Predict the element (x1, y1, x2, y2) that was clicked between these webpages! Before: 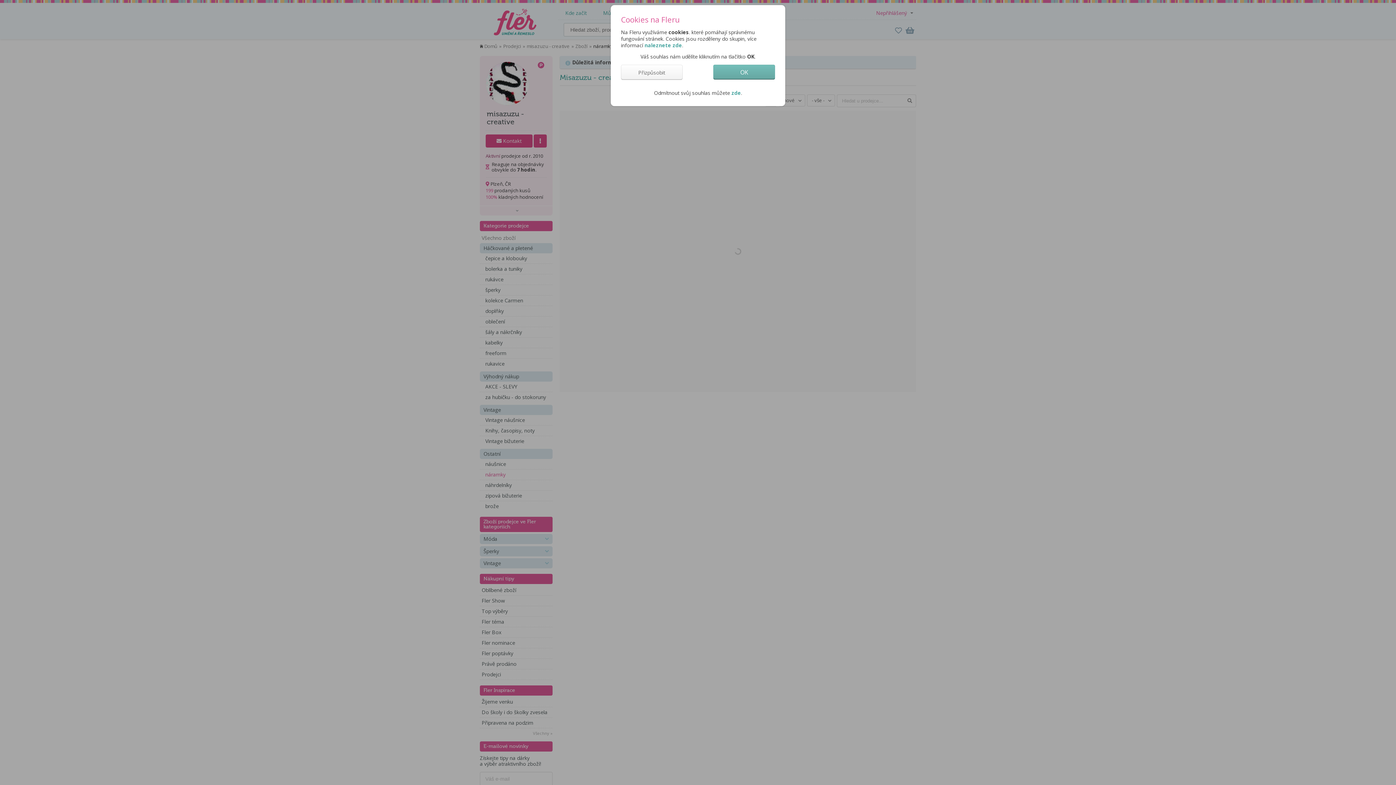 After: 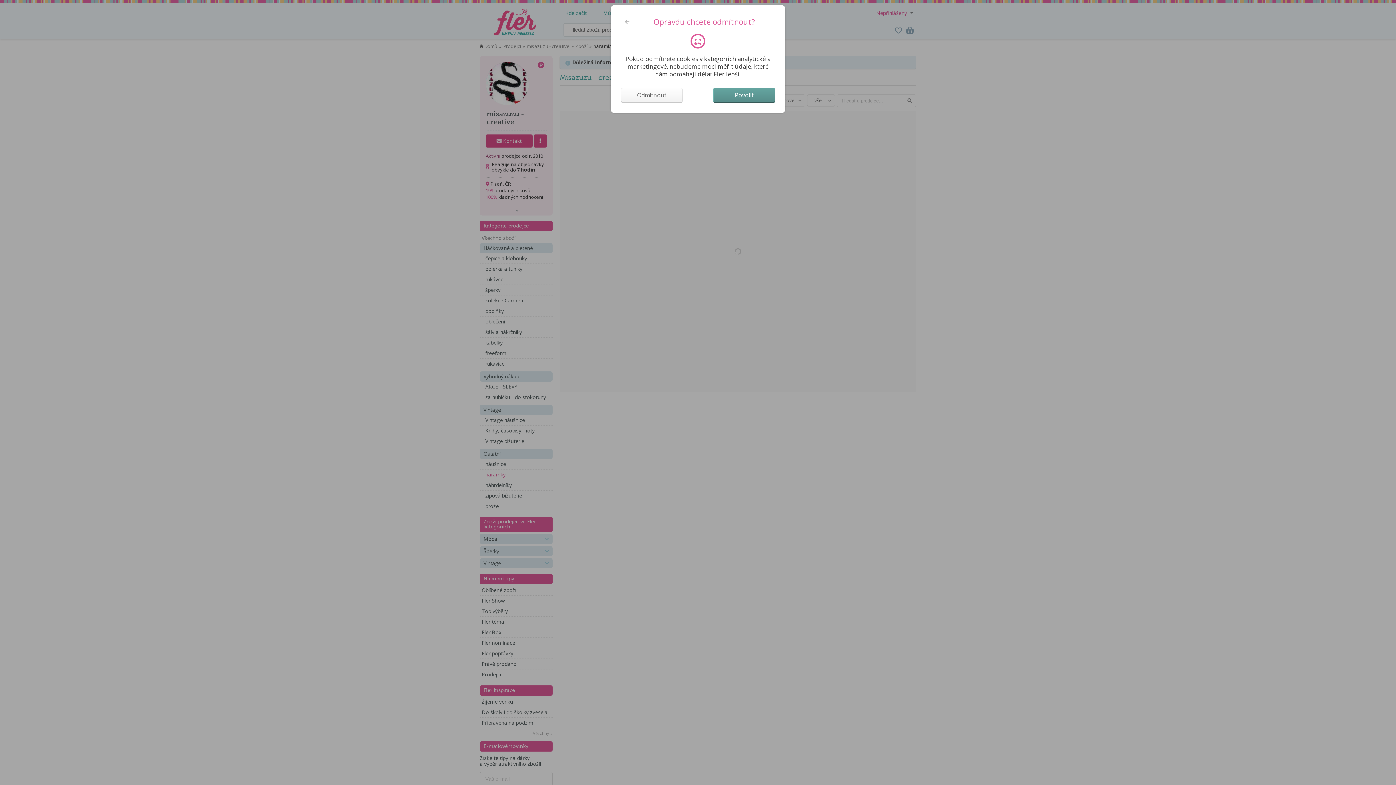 Action: label: zde bbox: (731, 89, 741, 96)